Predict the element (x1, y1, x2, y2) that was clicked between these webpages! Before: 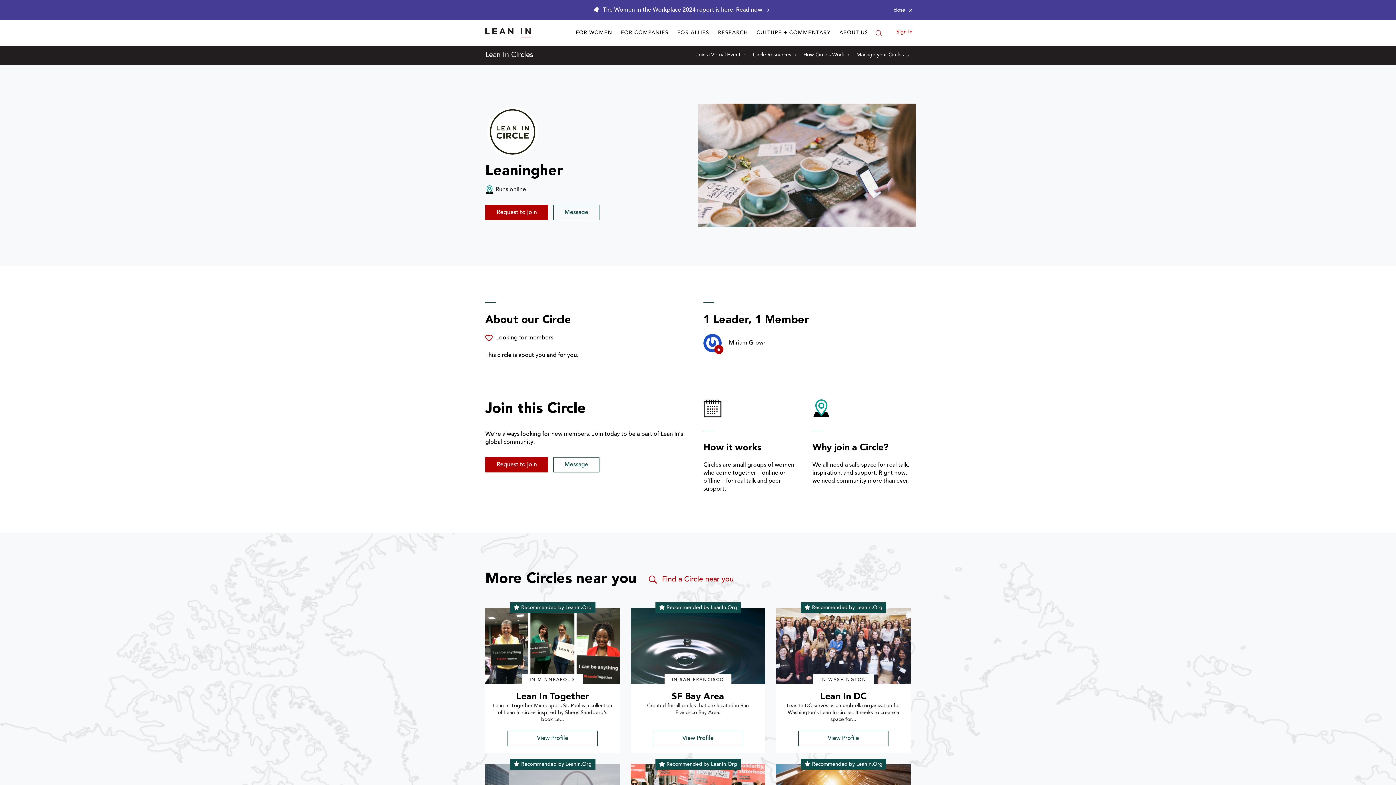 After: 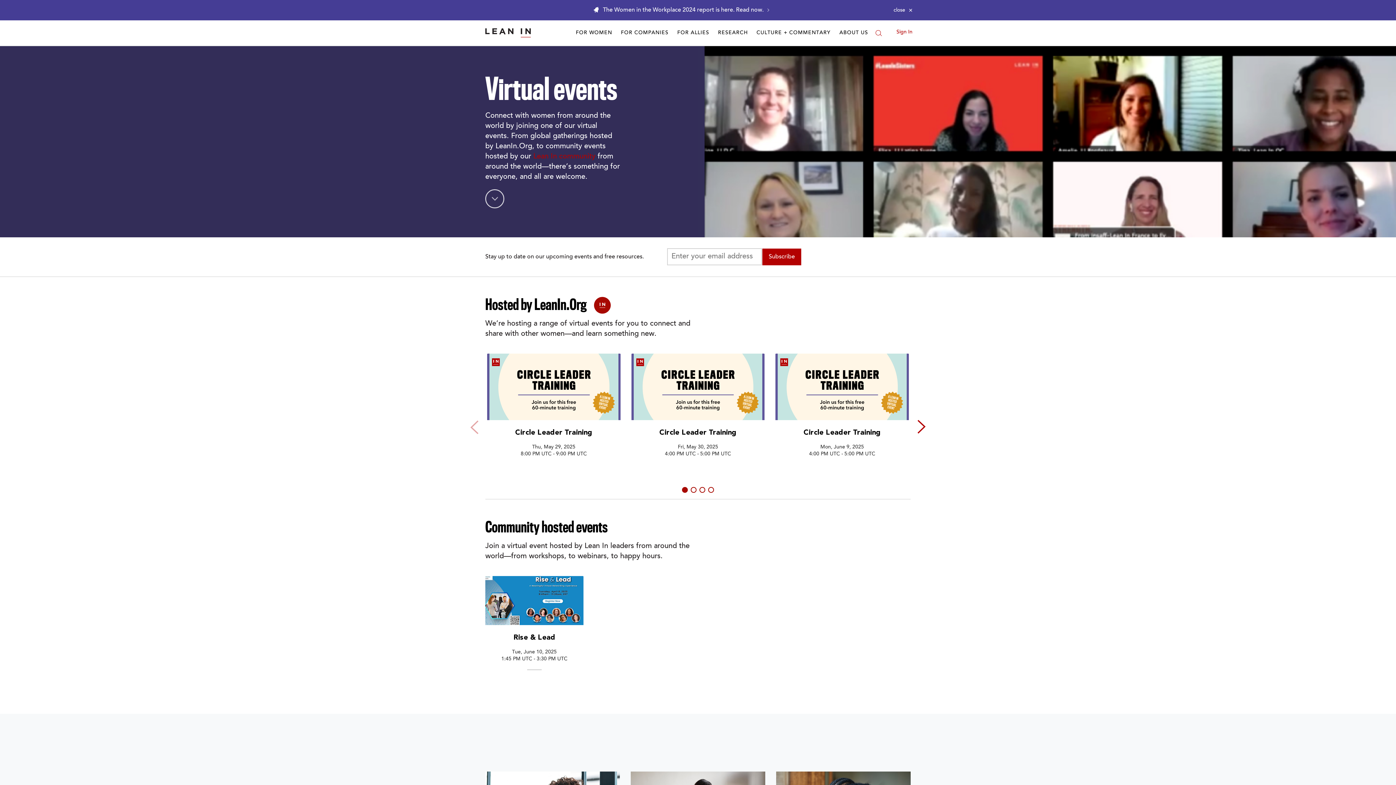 Action: bbox: (696, 51, 745, 58) label: Join a Virtual Event